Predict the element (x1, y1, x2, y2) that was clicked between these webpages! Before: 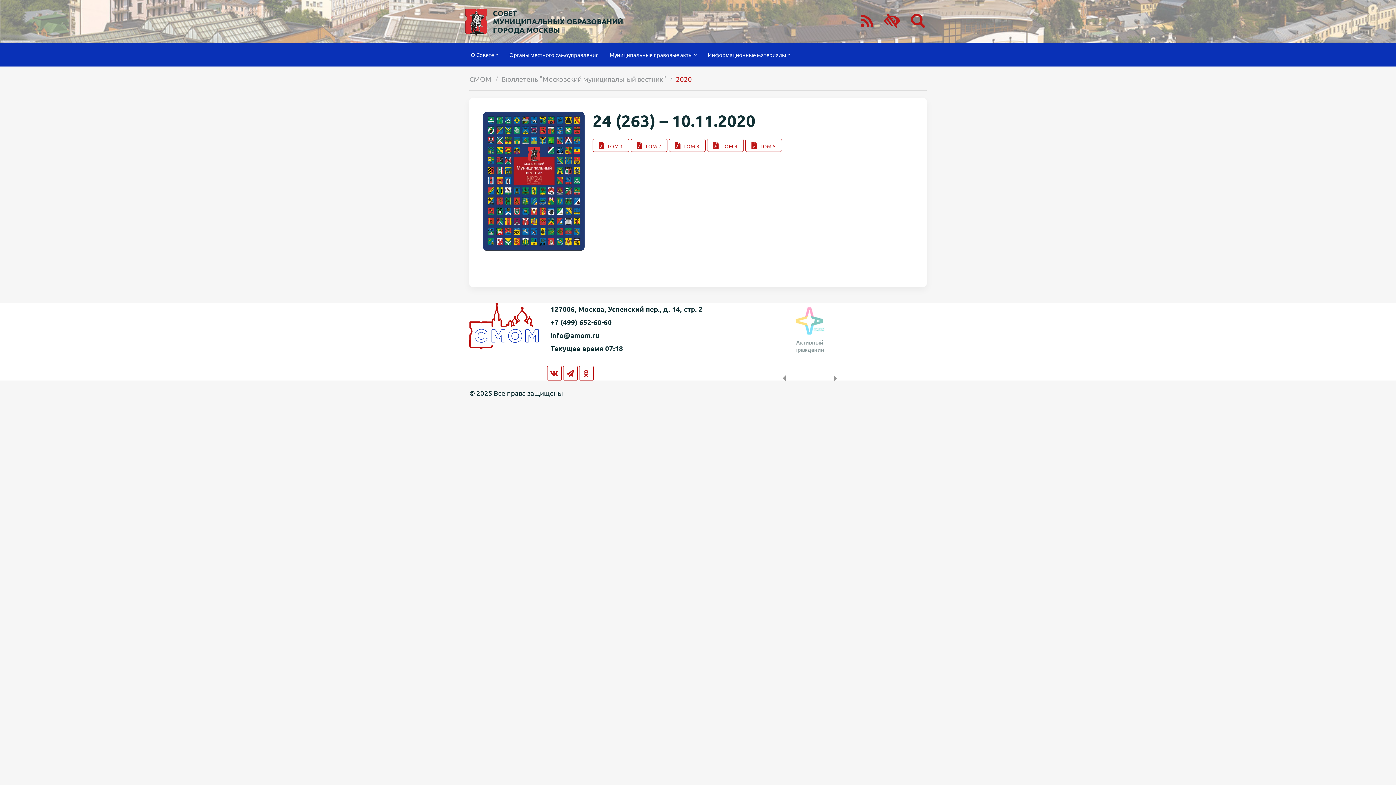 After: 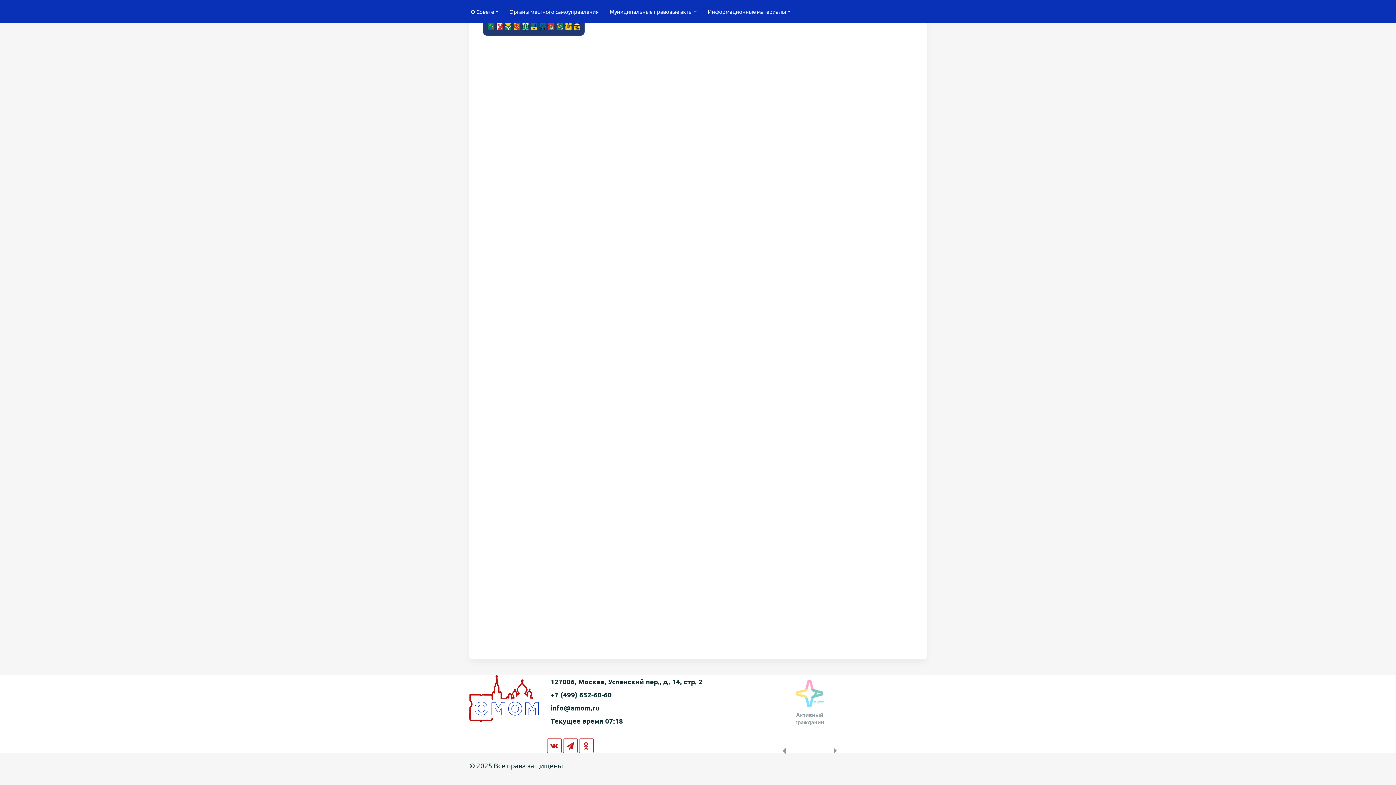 Action: bbox: (631, 138, 667, 152) label:   ТОМ 2